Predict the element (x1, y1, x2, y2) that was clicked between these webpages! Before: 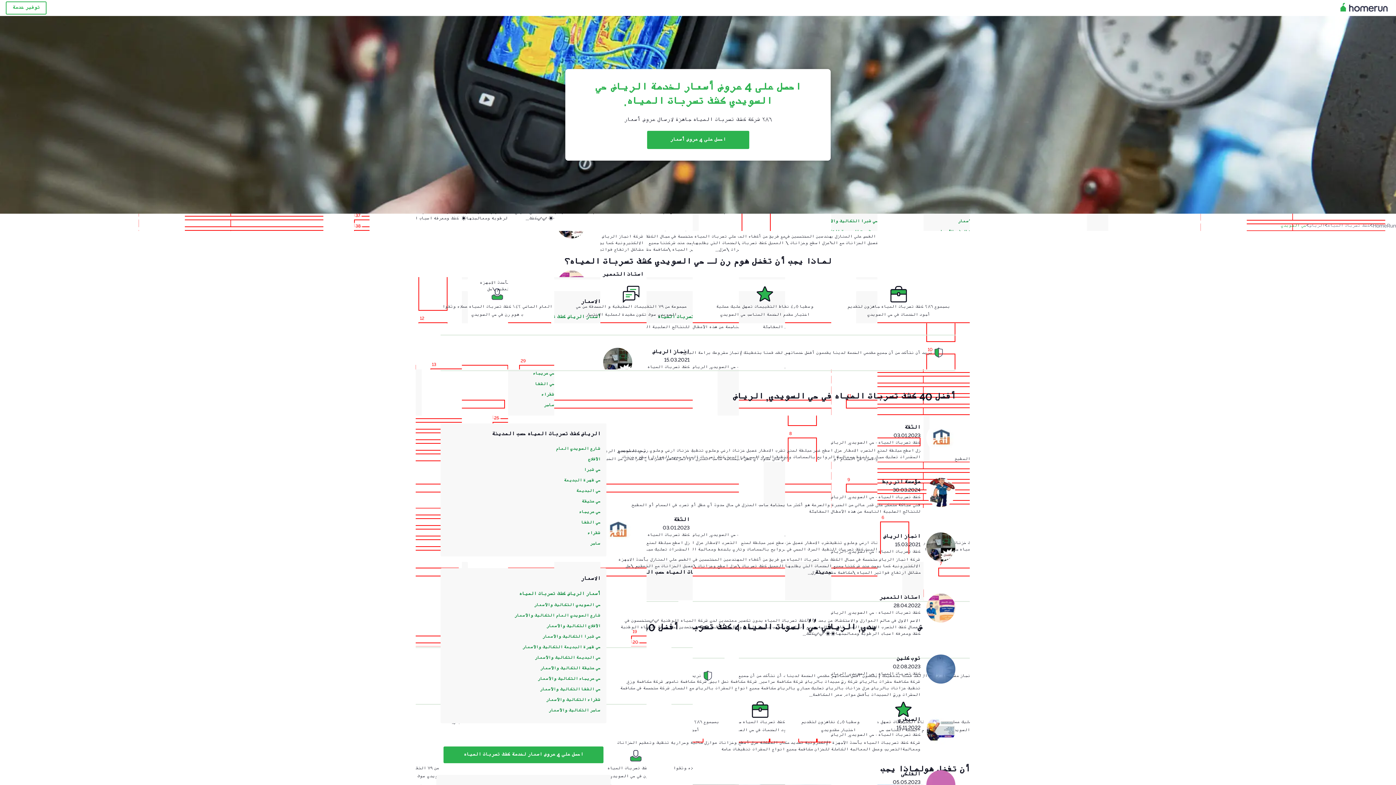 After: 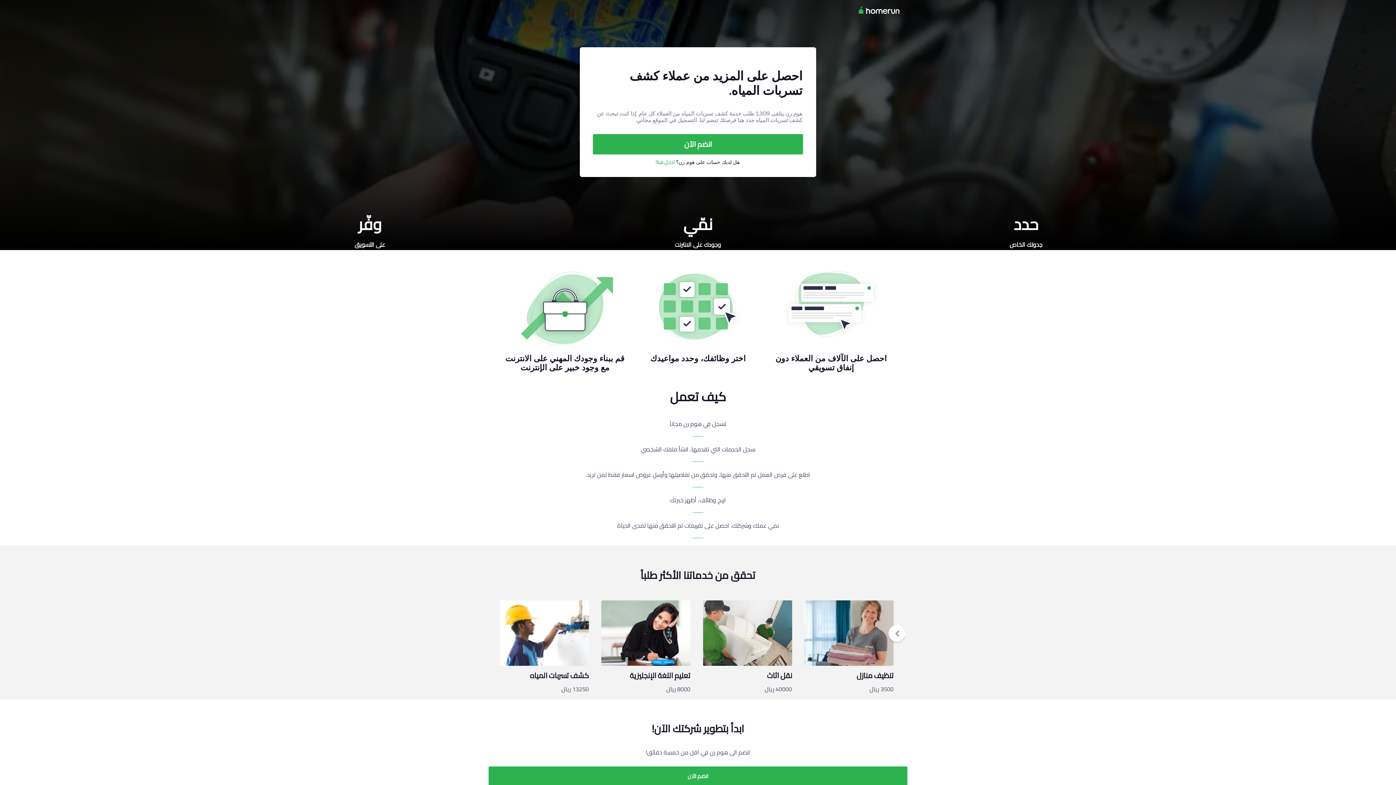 Action: label: توفير خدمة bbox: (5, 1, 46, 14)